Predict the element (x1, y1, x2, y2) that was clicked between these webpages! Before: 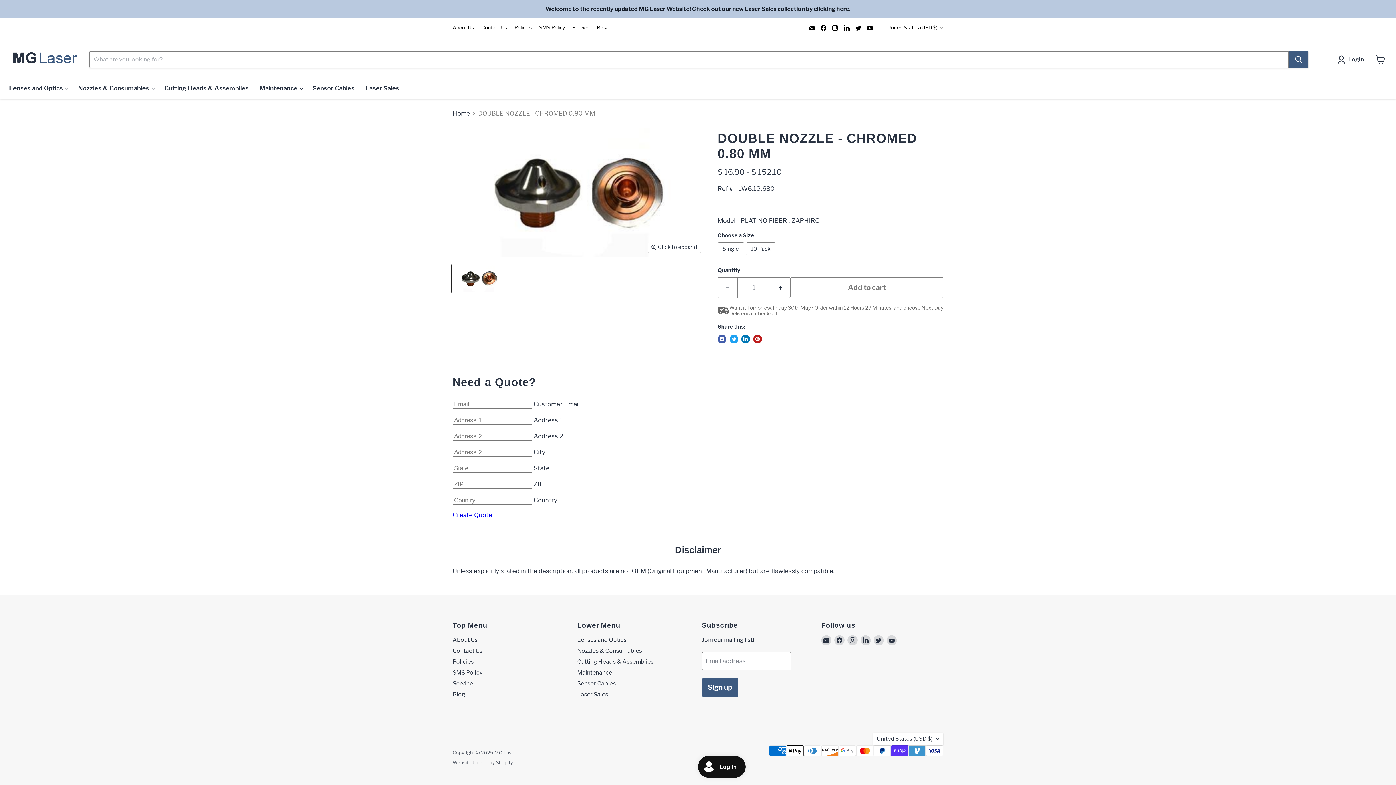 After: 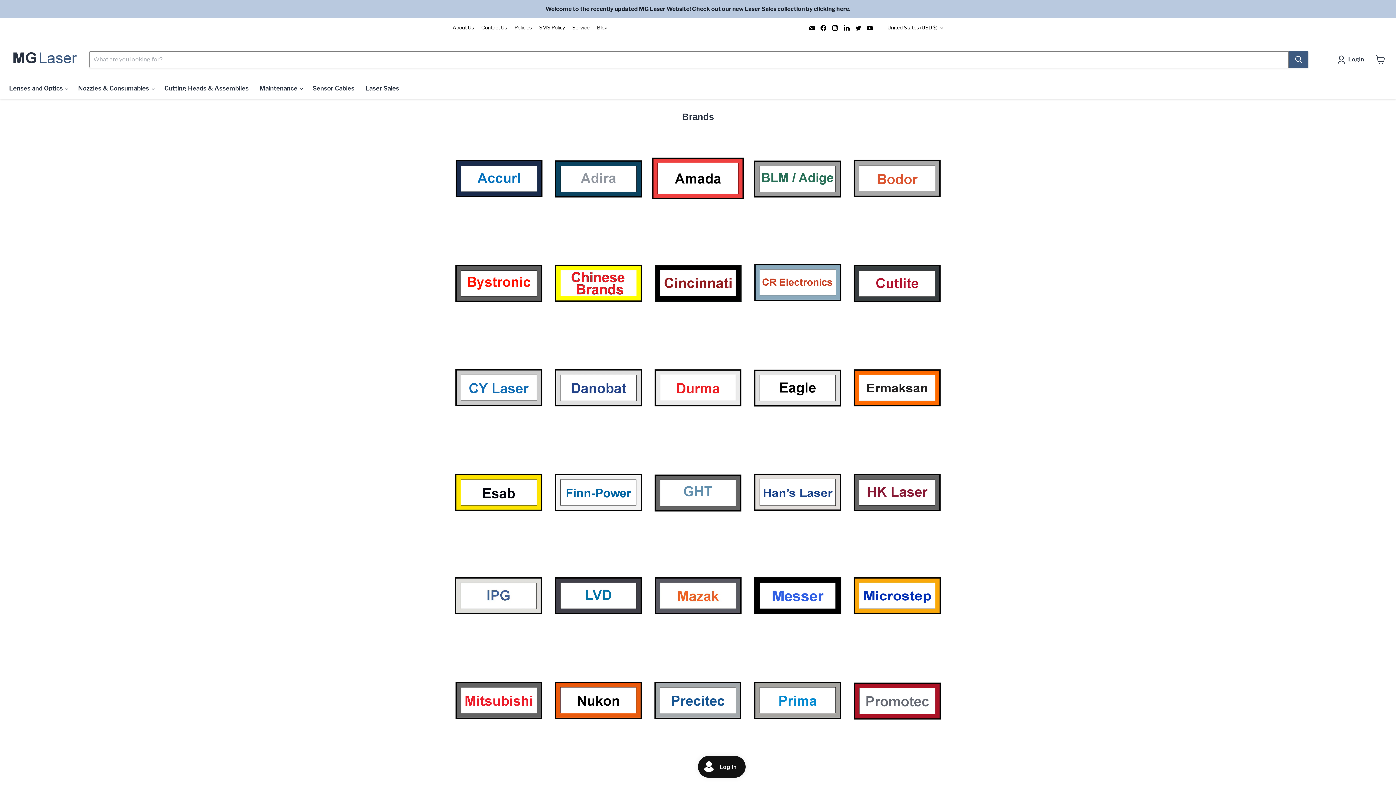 Action: bbox: (9, 45, 80, 74)